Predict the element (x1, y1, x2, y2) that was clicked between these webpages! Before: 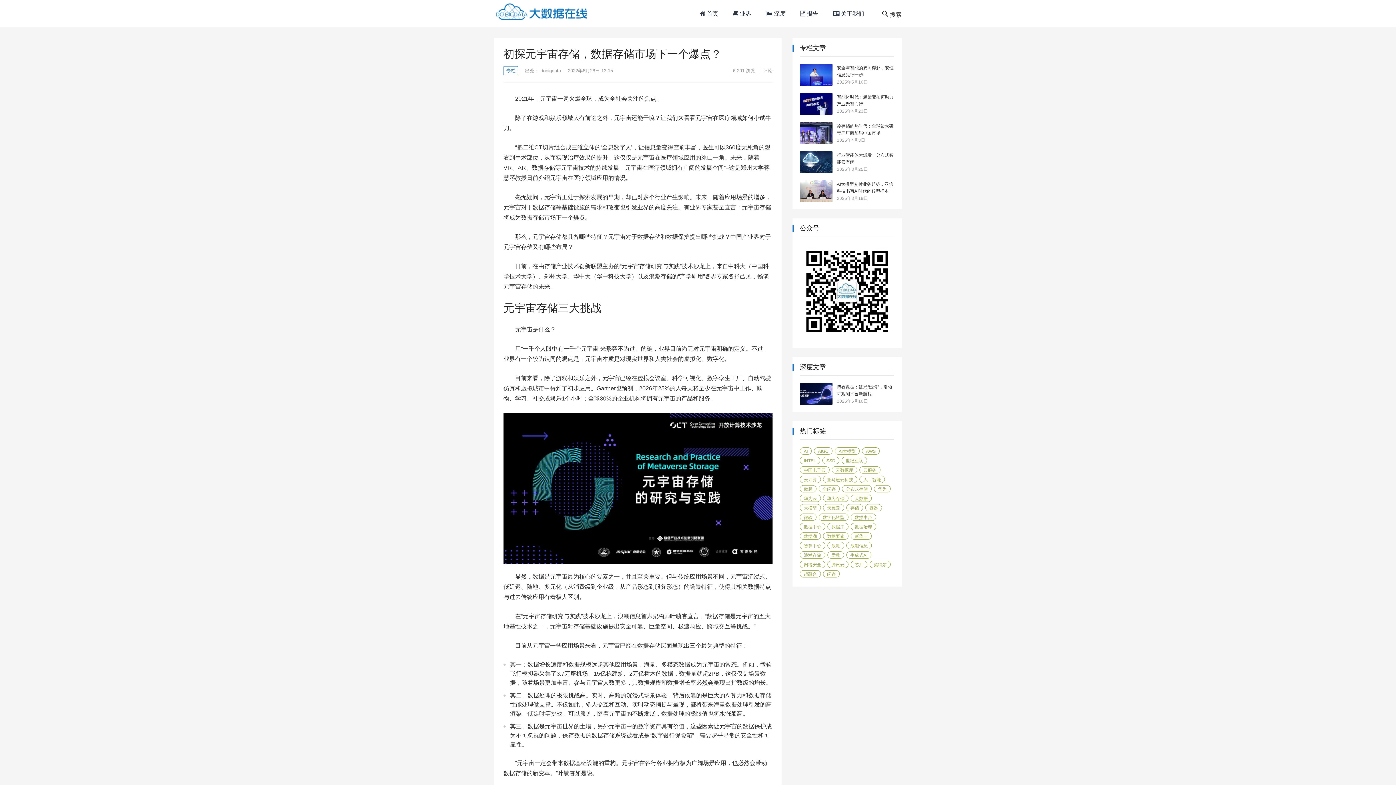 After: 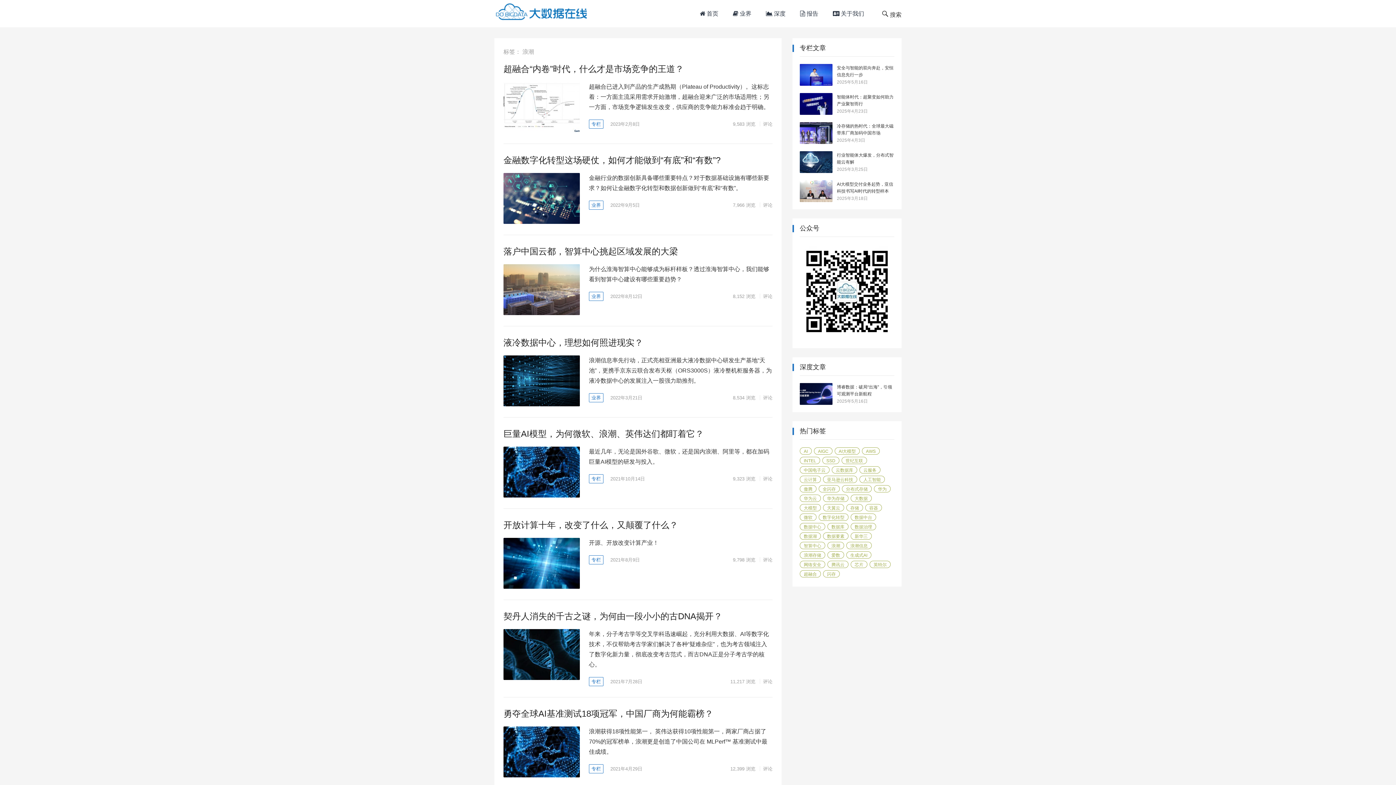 Action: bbox: (827, 542, 844, 549) label: 浪潮 (13 项)